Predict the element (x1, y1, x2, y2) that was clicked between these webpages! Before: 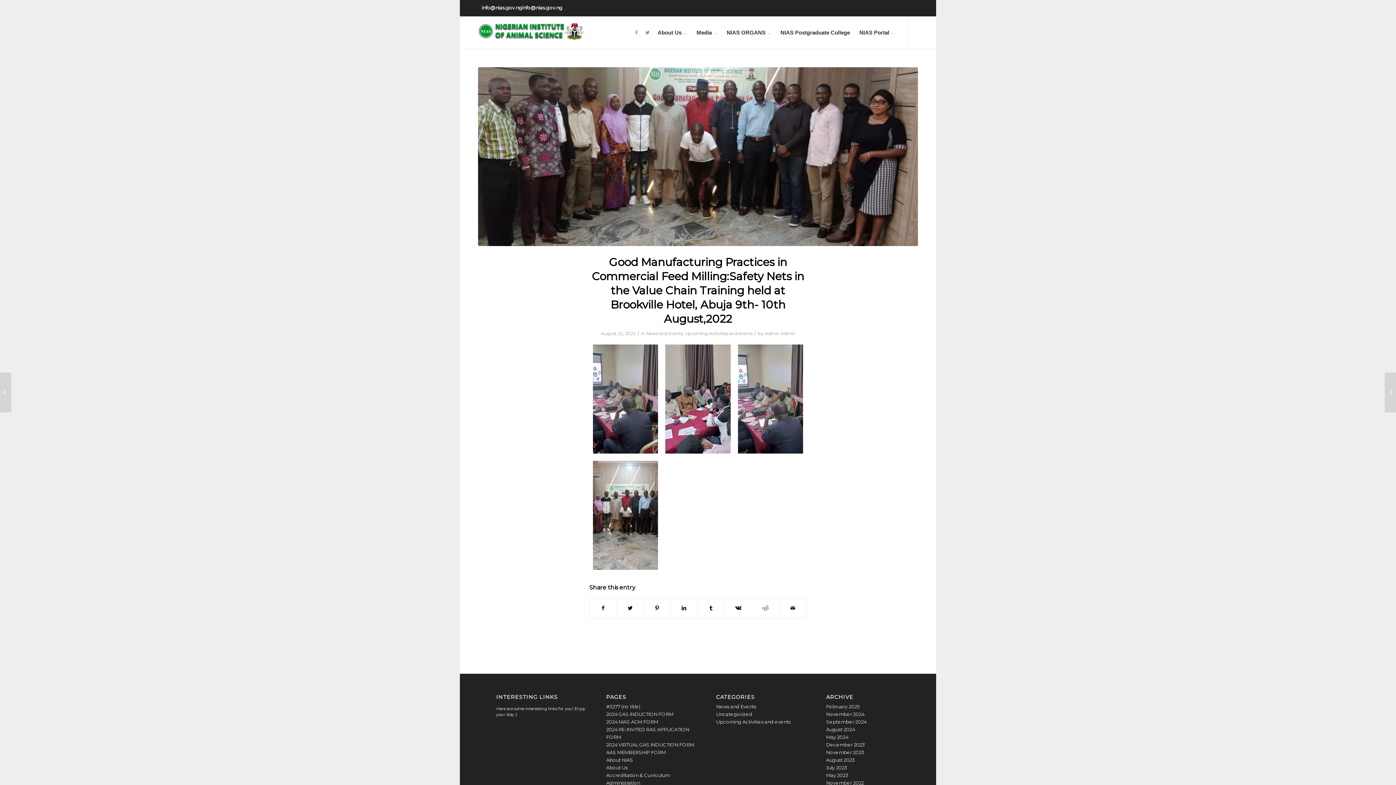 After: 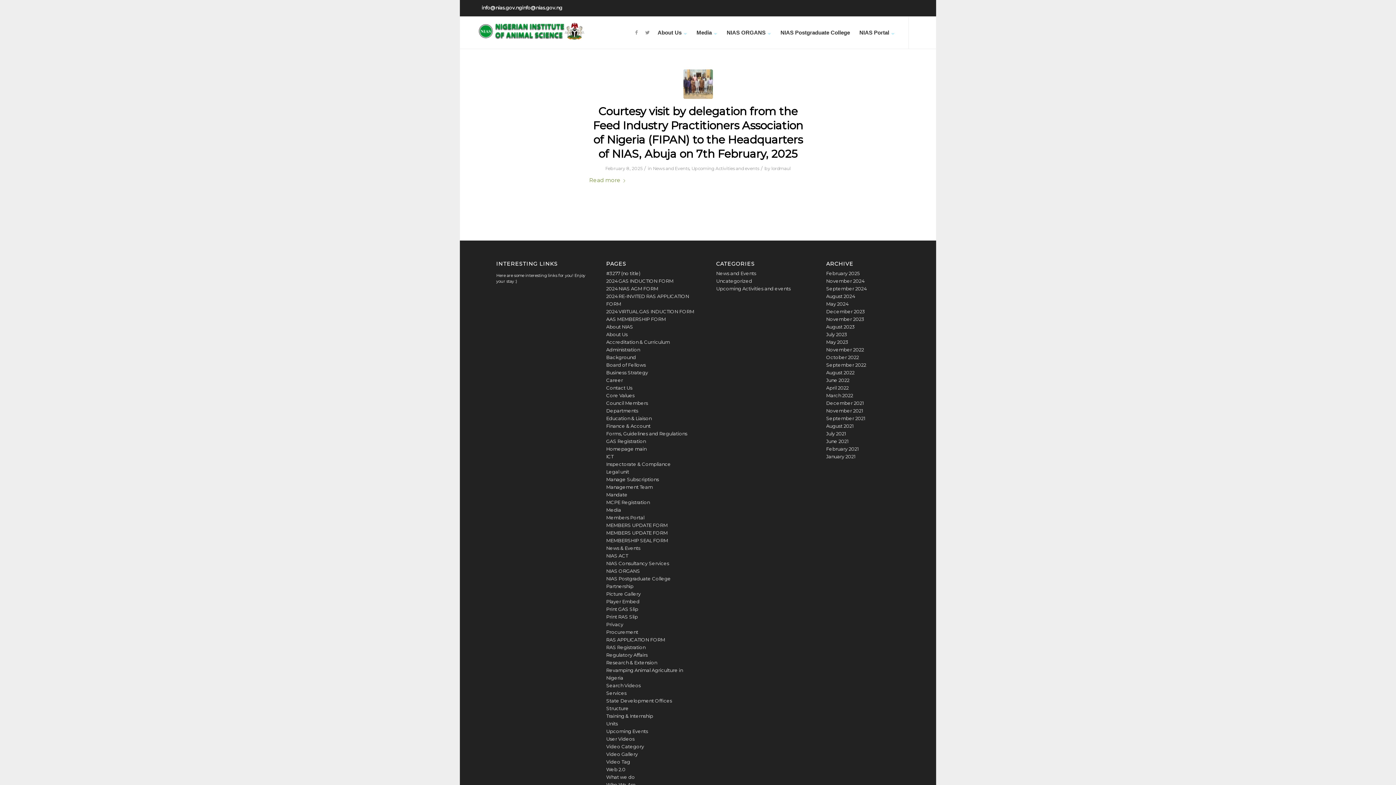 Action: bbox: (826, 704, 859, 709) label: February 2025